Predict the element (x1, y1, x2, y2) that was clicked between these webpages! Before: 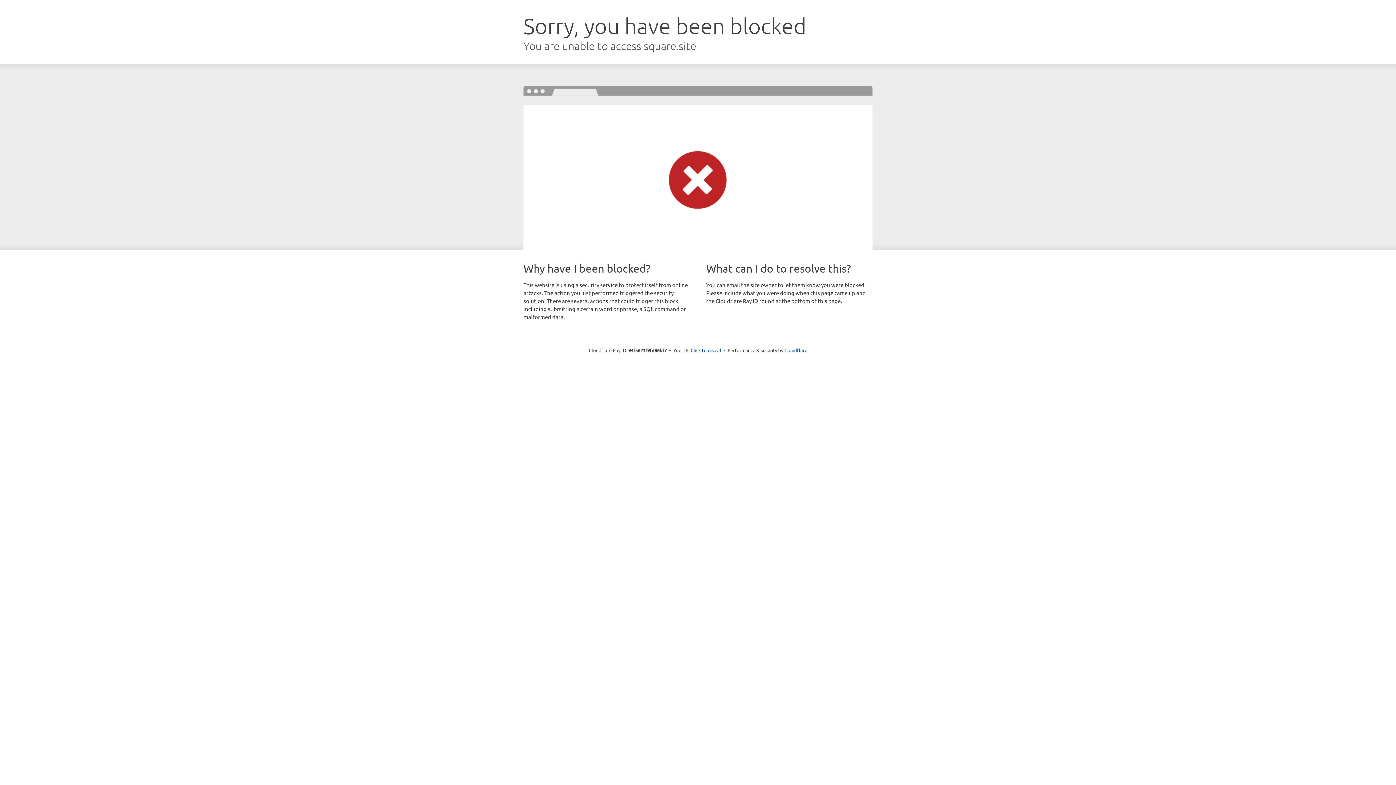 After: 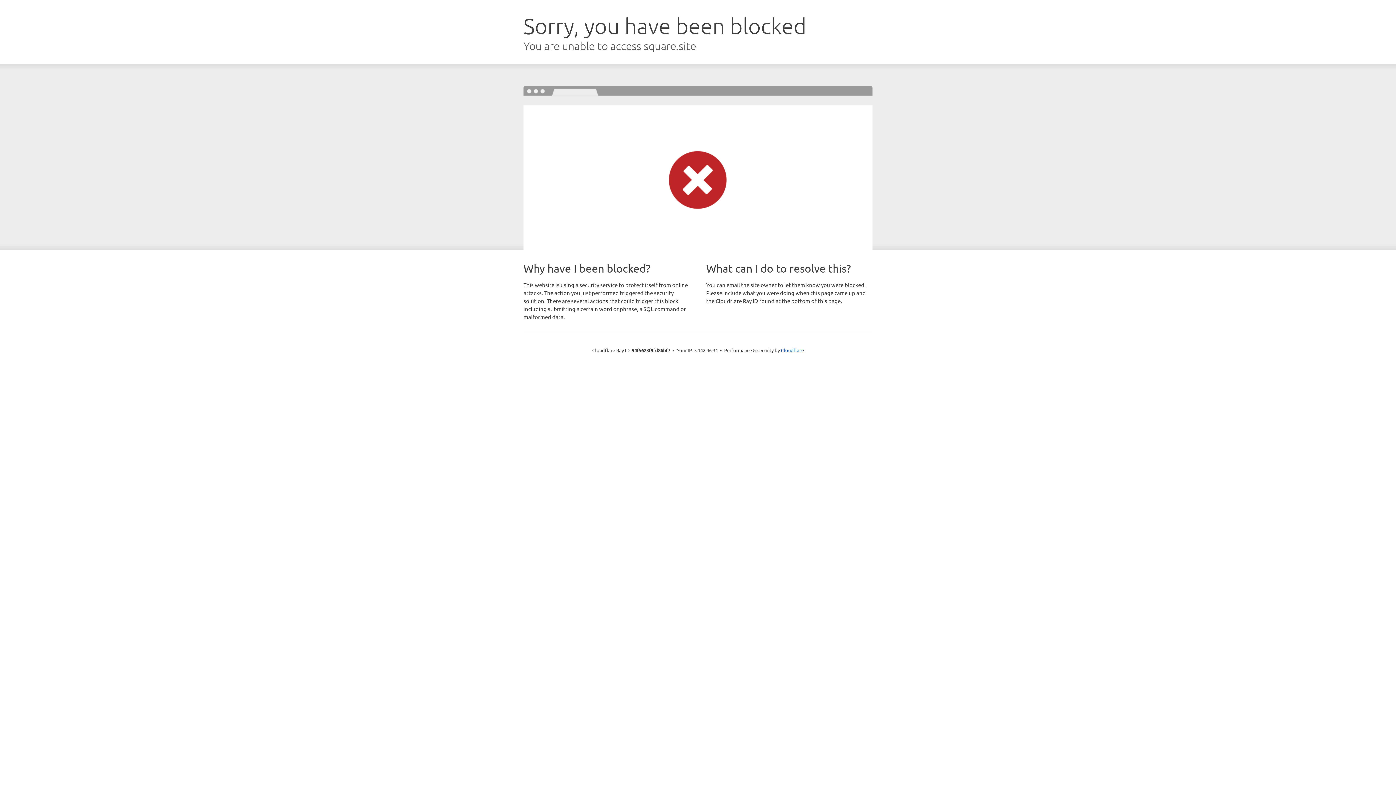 Action: bbox: (690, 346, 721, 353) label: Click to reveal